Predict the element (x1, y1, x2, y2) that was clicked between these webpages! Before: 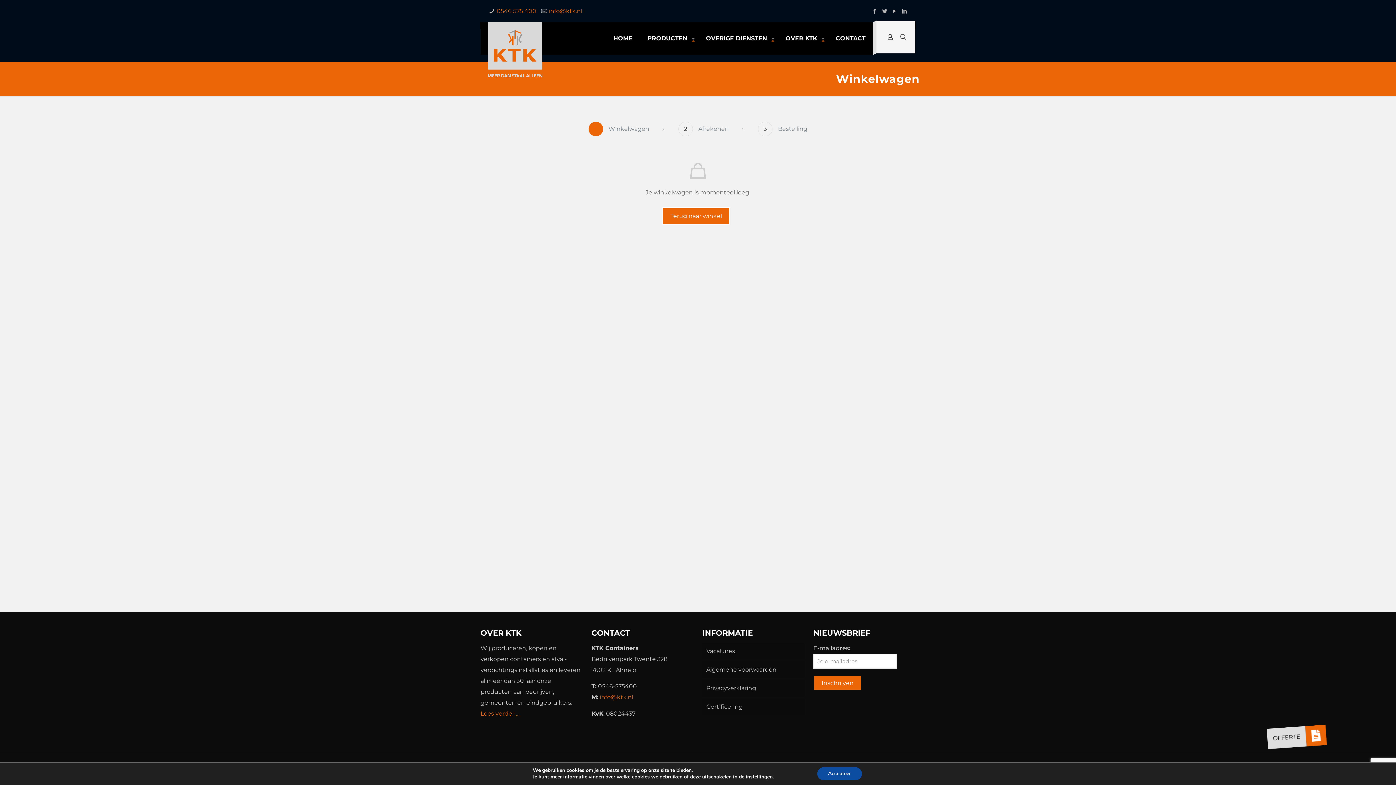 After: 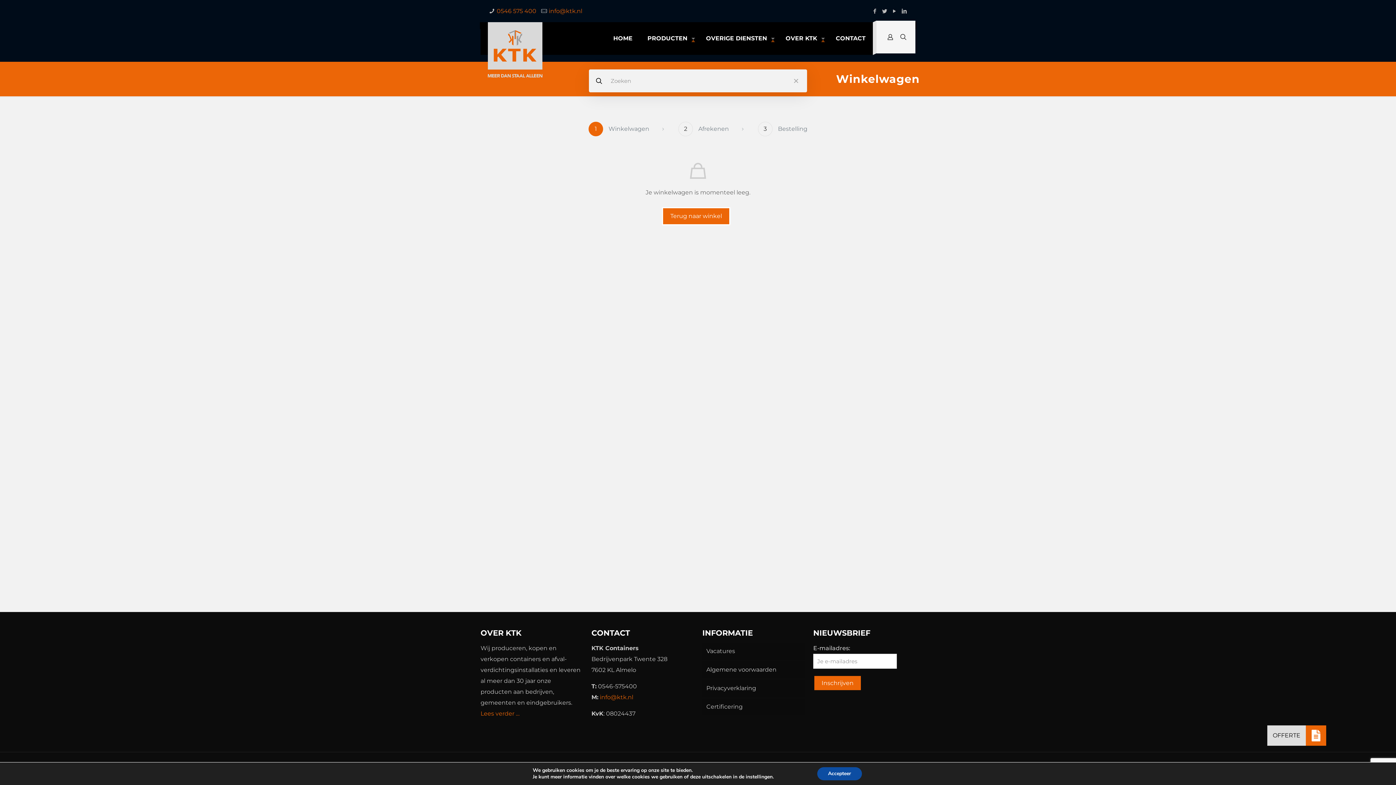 Action: bbox: (898, 32, 908, 41)